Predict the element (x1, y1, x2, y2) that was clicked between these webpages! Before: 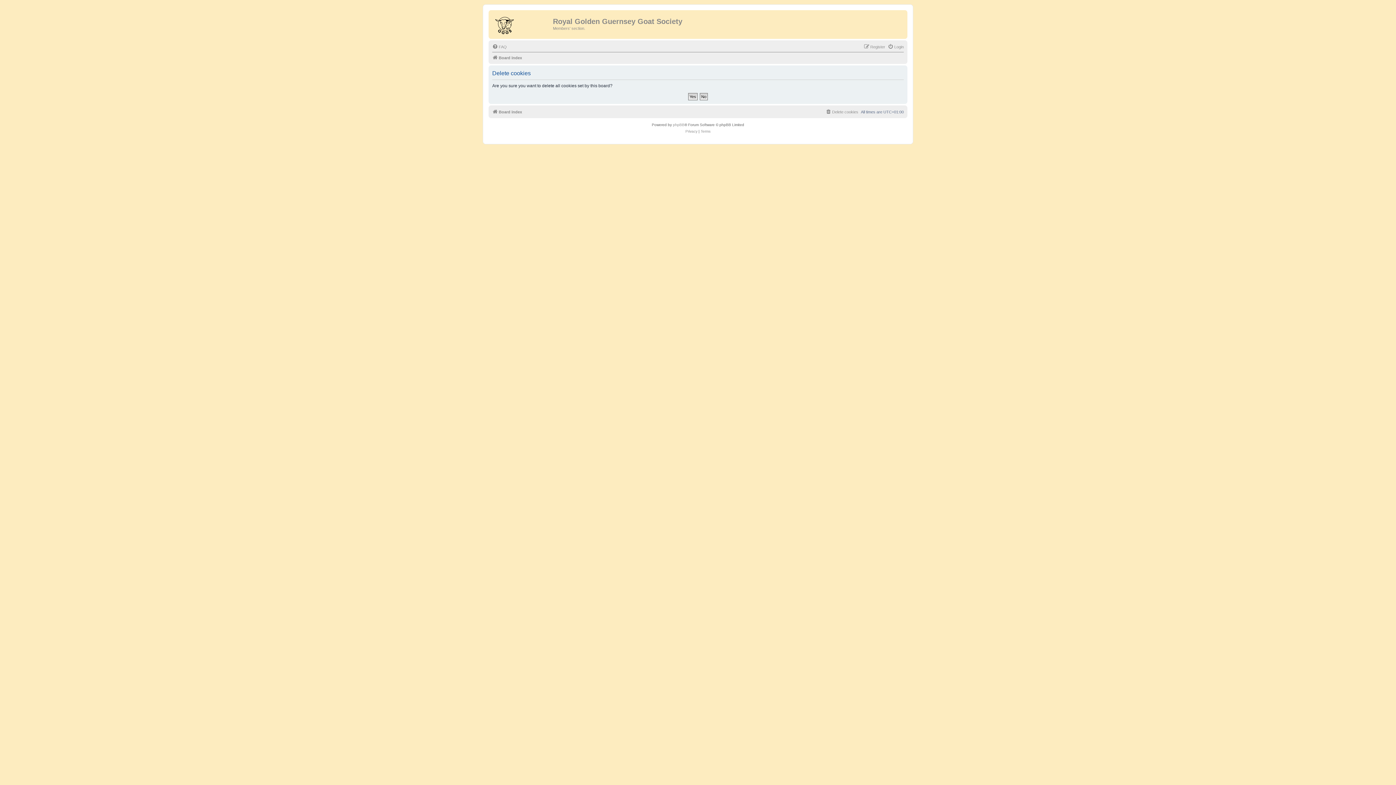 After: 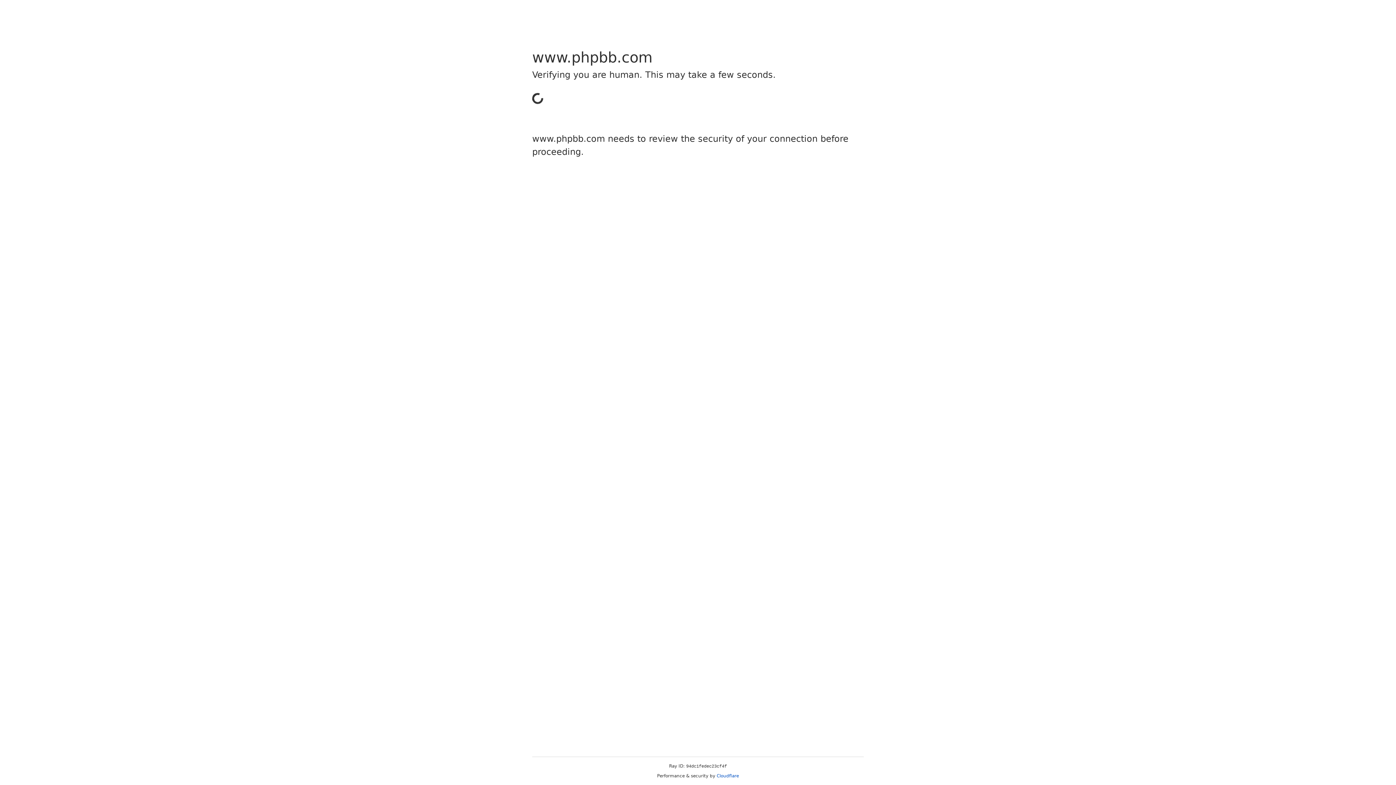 Action: label: phpBB bbox: (673, 121, 684, 128)